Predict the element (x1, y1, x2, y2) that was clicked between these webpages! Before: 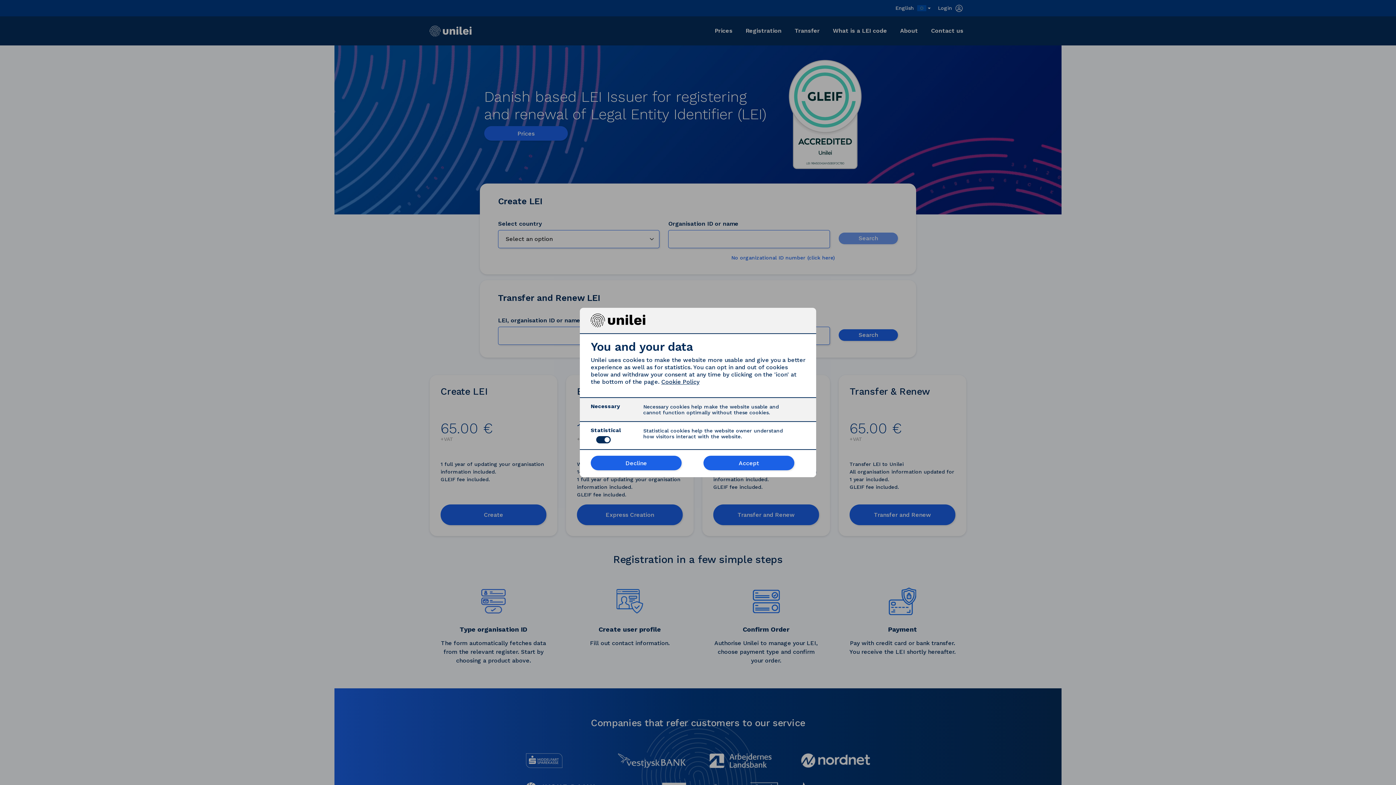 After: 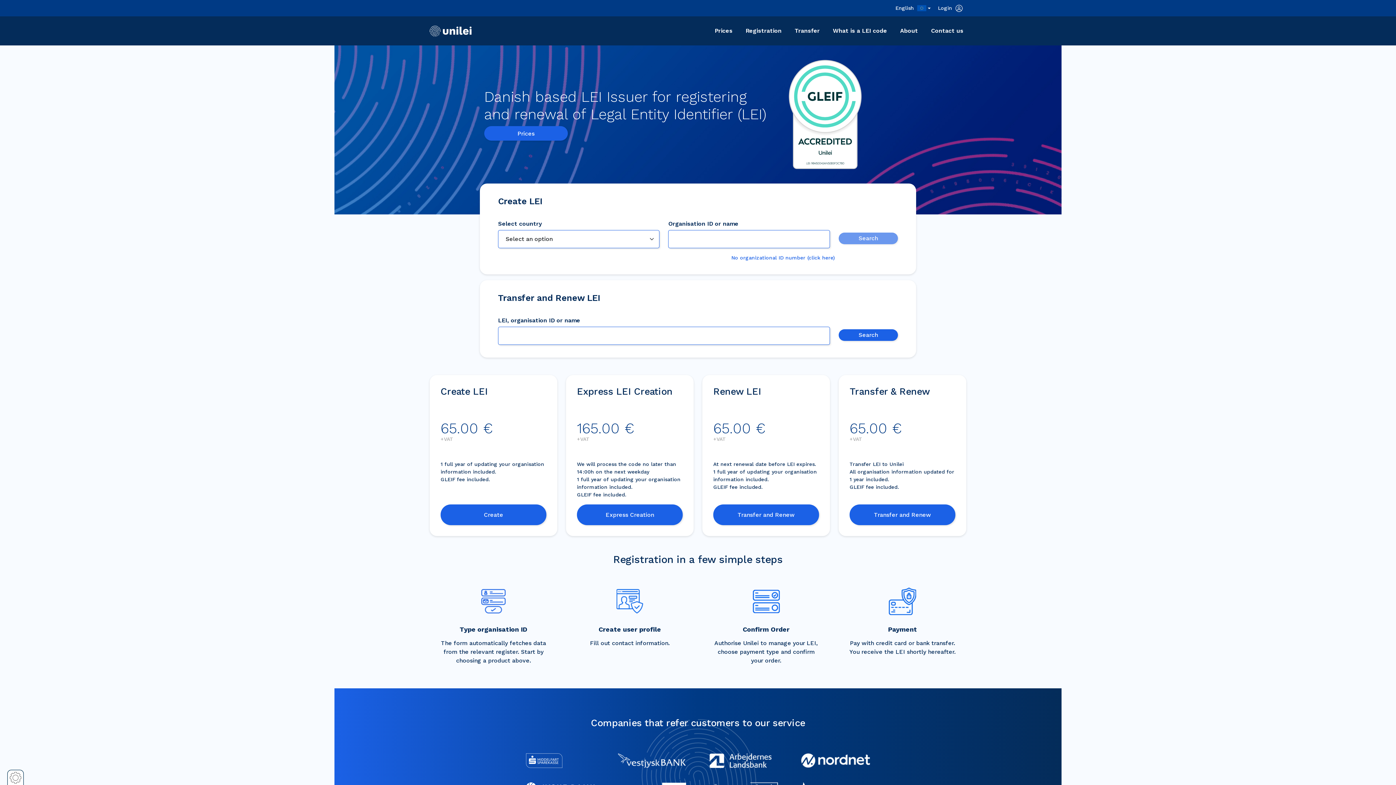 Action: bbox: (590, 456, 681, 470) label: Decline